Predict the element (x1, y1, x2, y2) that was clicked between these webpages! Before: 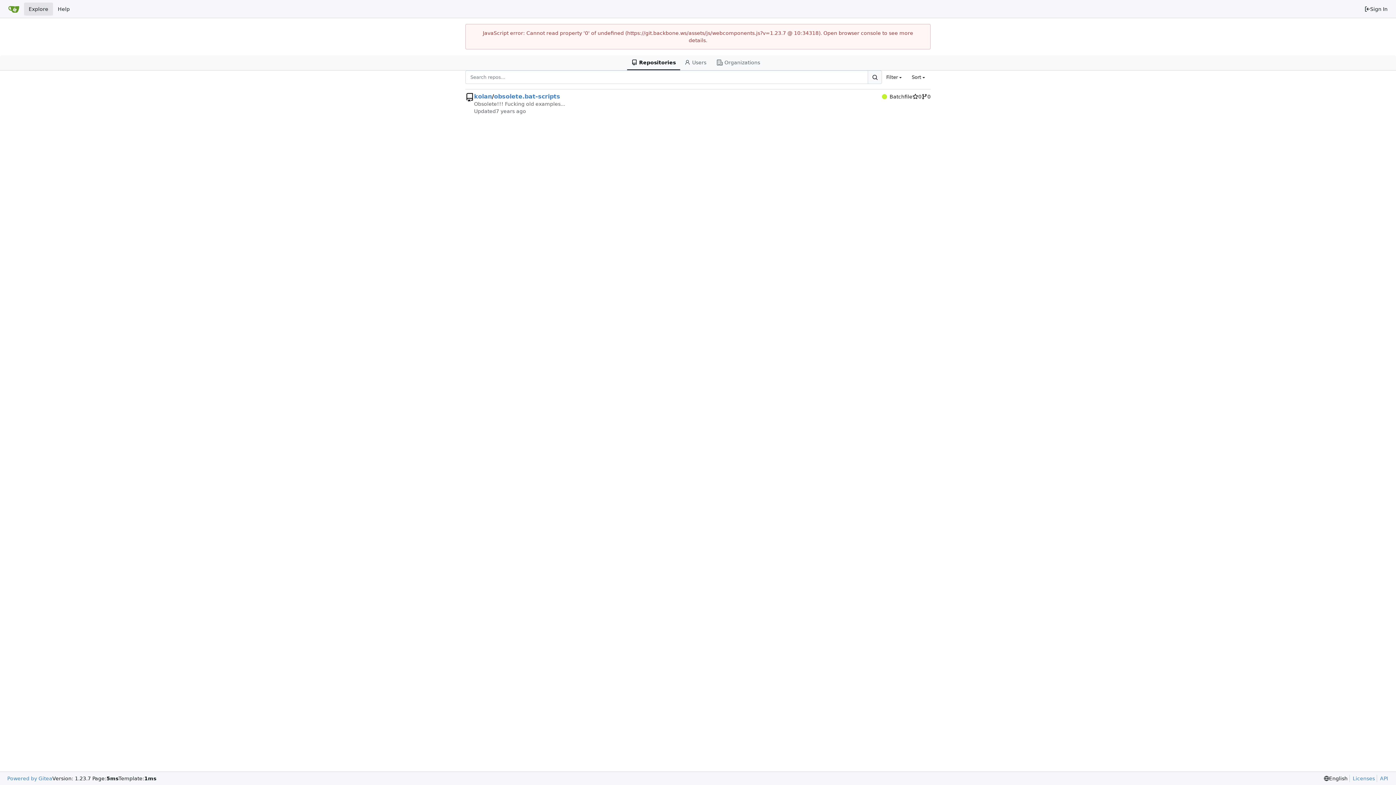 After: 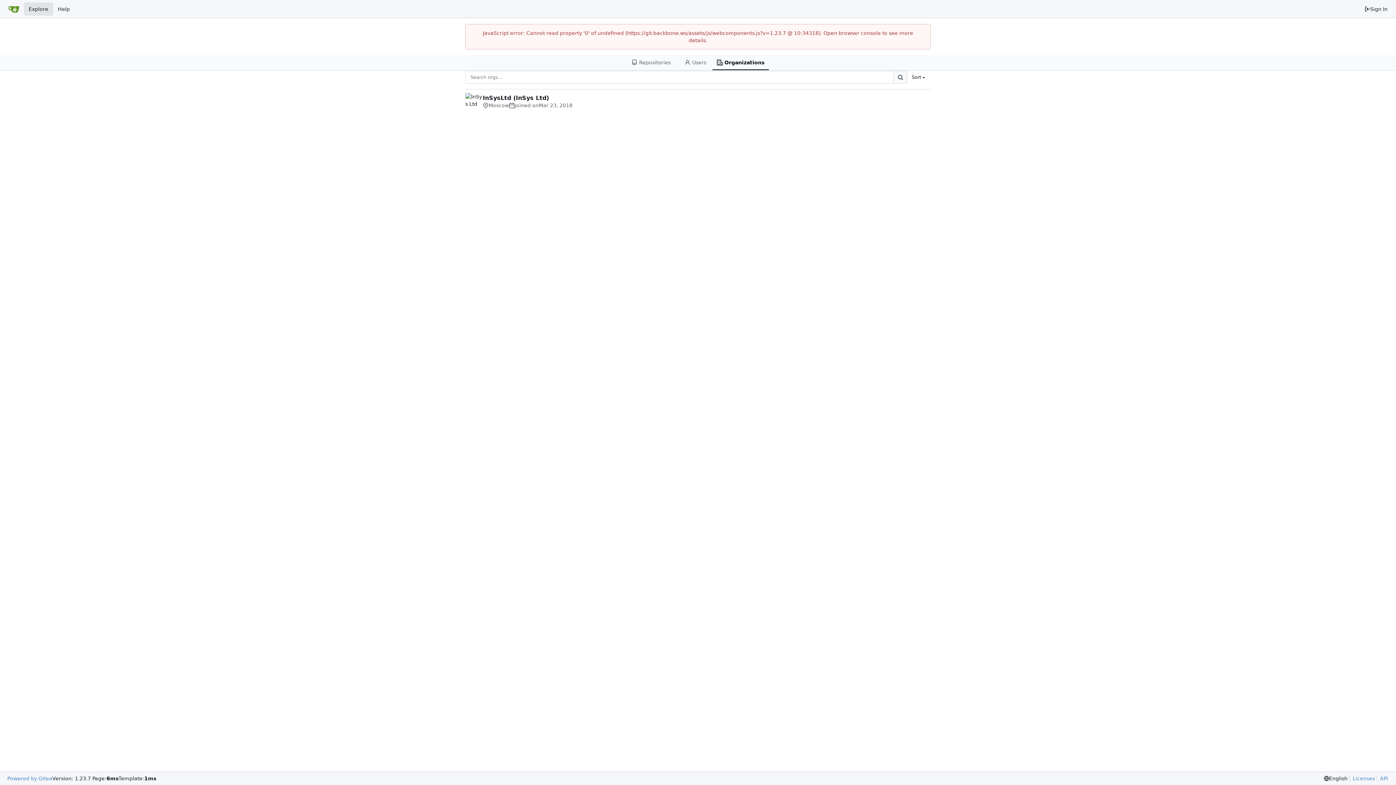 Action: label: Organizations bbox: (712, 55, 769, 70)